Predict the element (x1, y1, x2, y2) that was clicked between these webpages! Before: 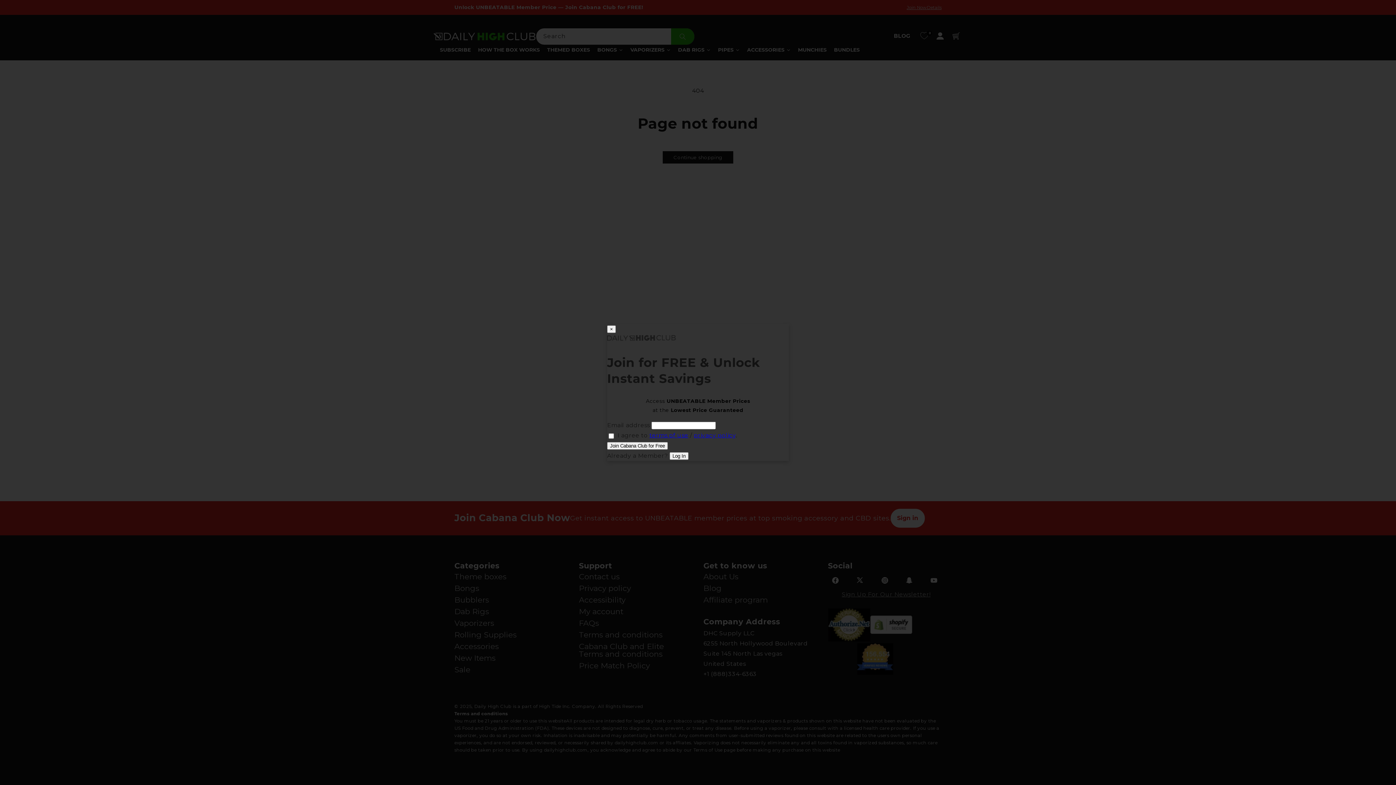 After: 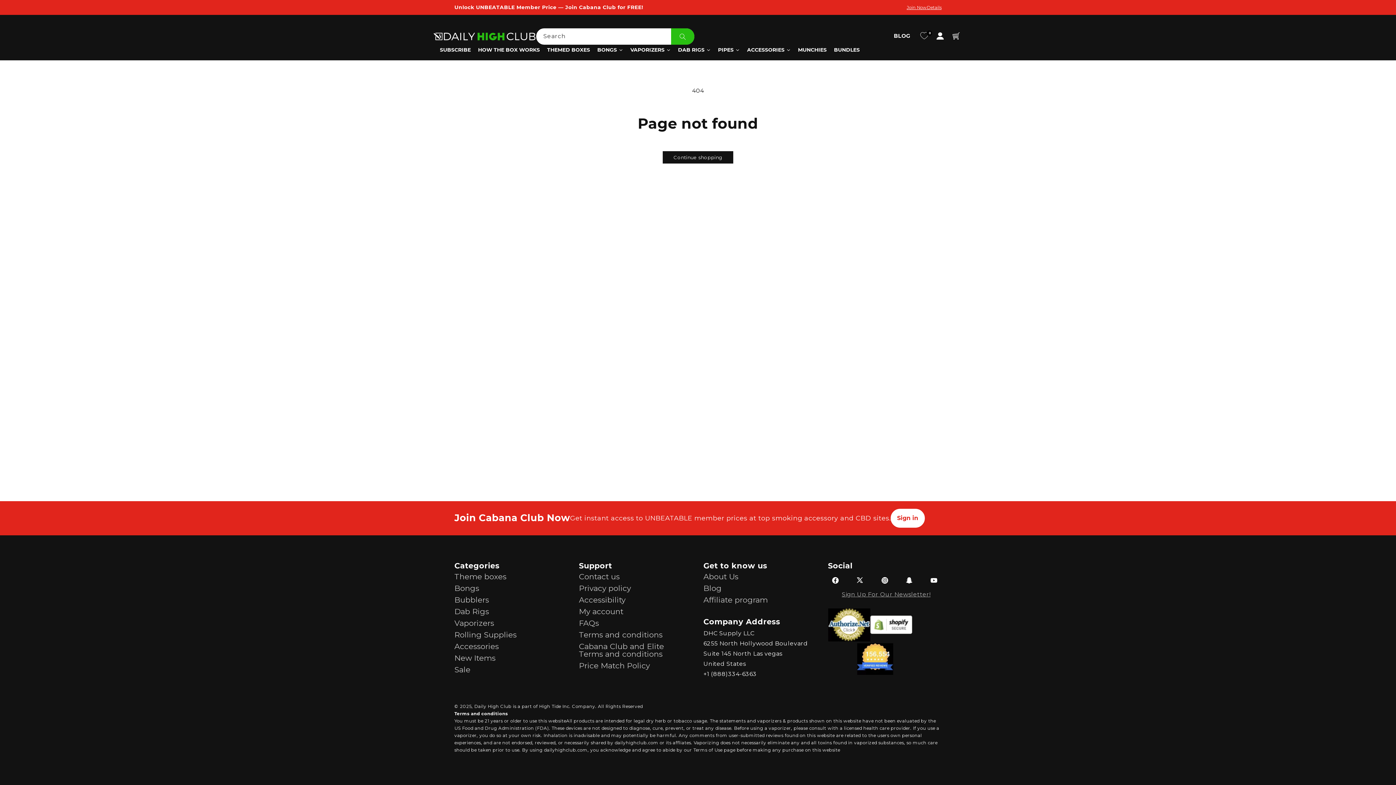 Action: label: × bbox: (607, 325, 616, 333)